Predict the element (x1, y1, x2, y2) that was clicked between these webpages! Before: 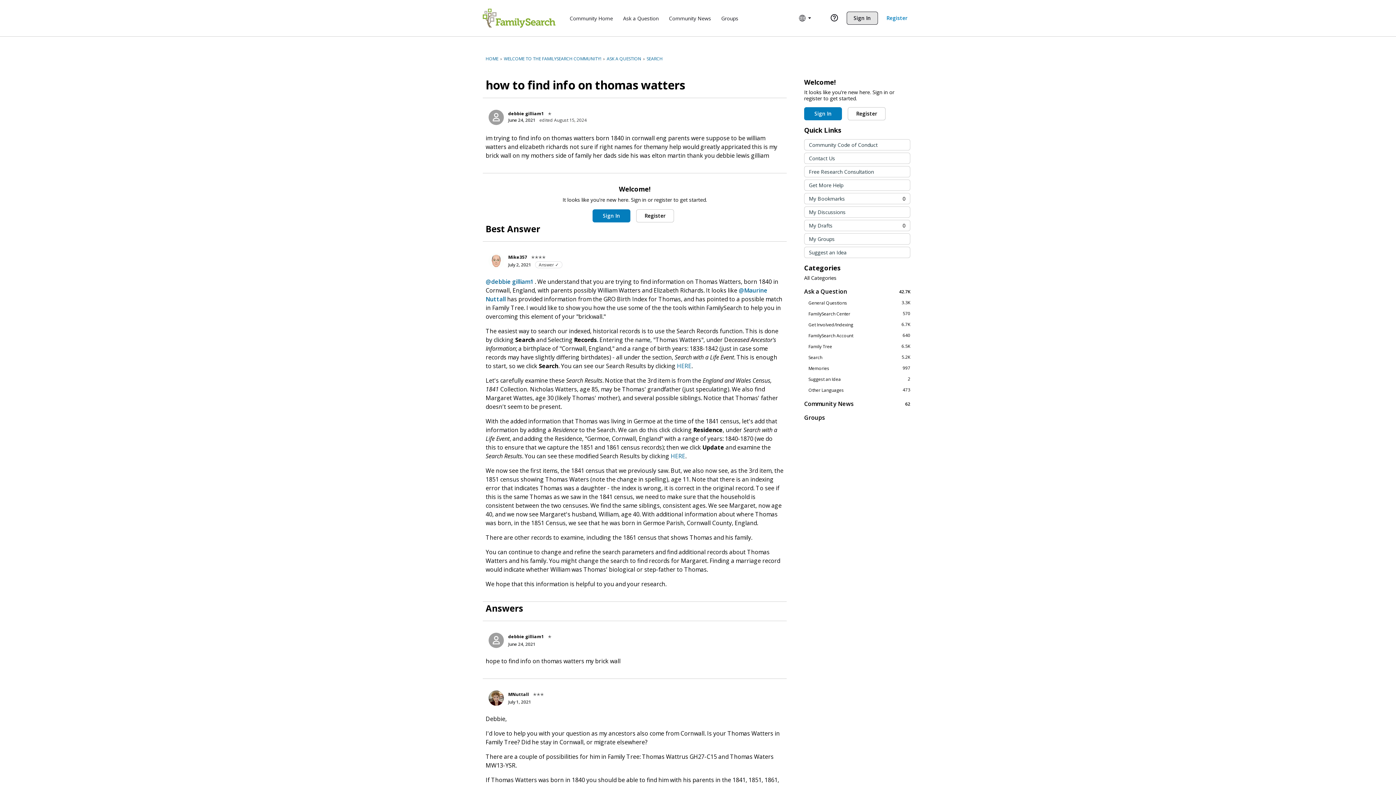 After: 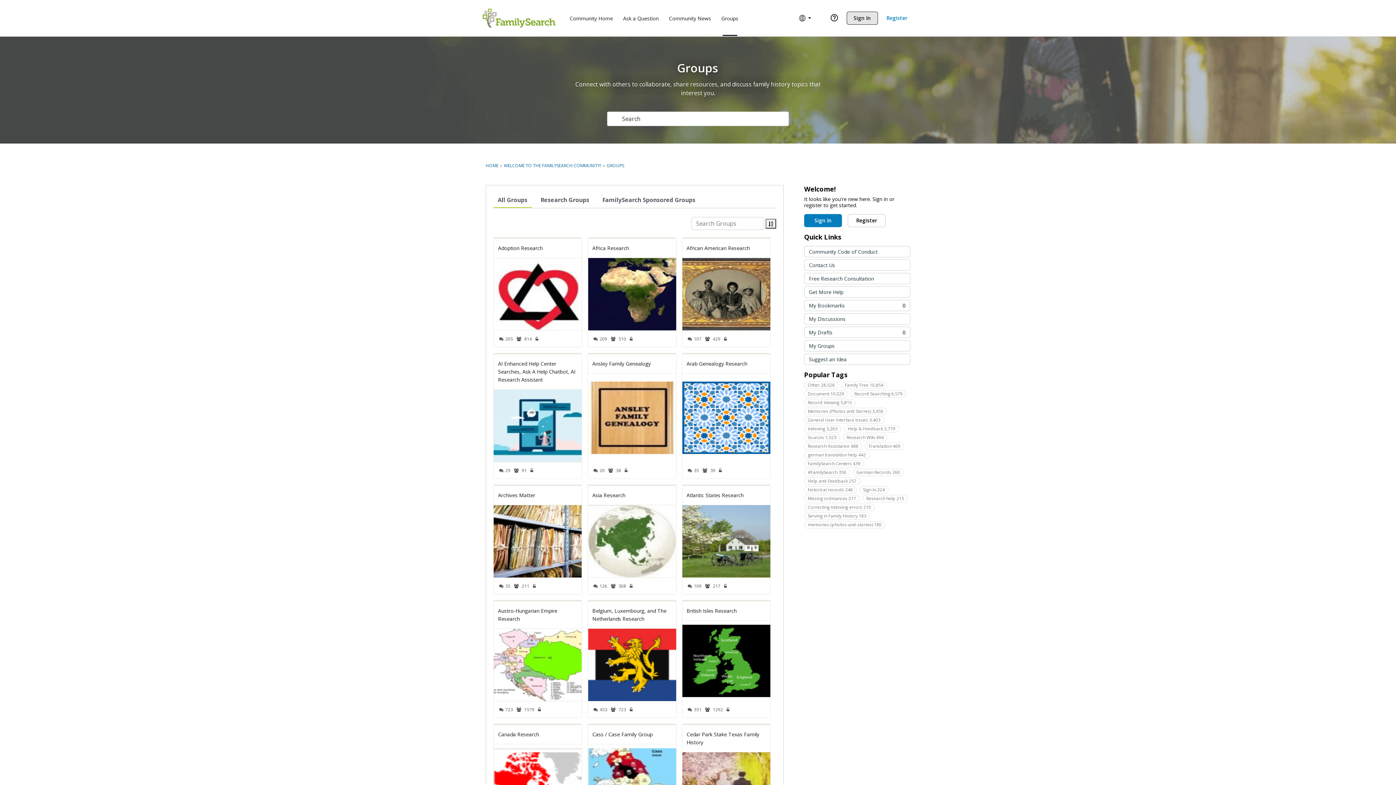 Action: bbox: (718, 11, 741, 24) label: Groups